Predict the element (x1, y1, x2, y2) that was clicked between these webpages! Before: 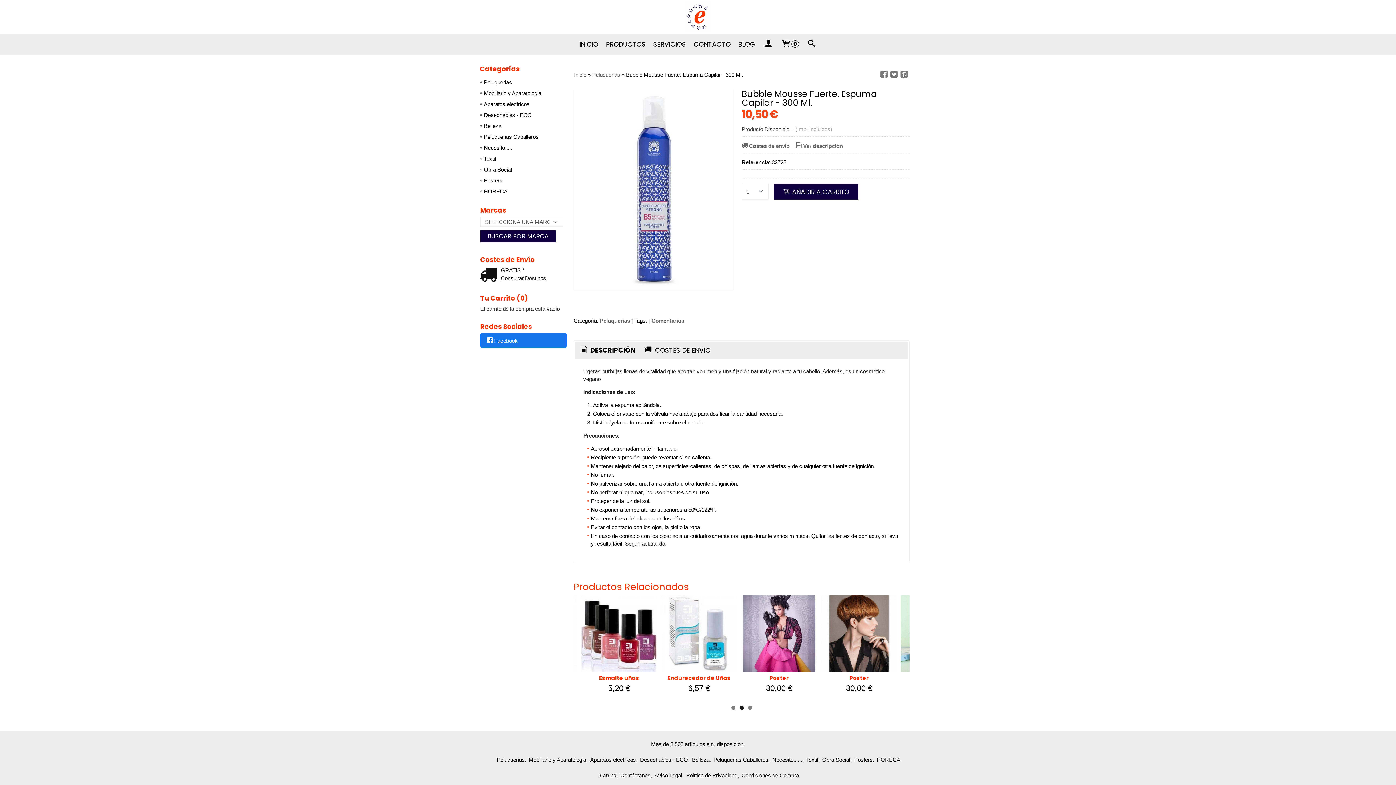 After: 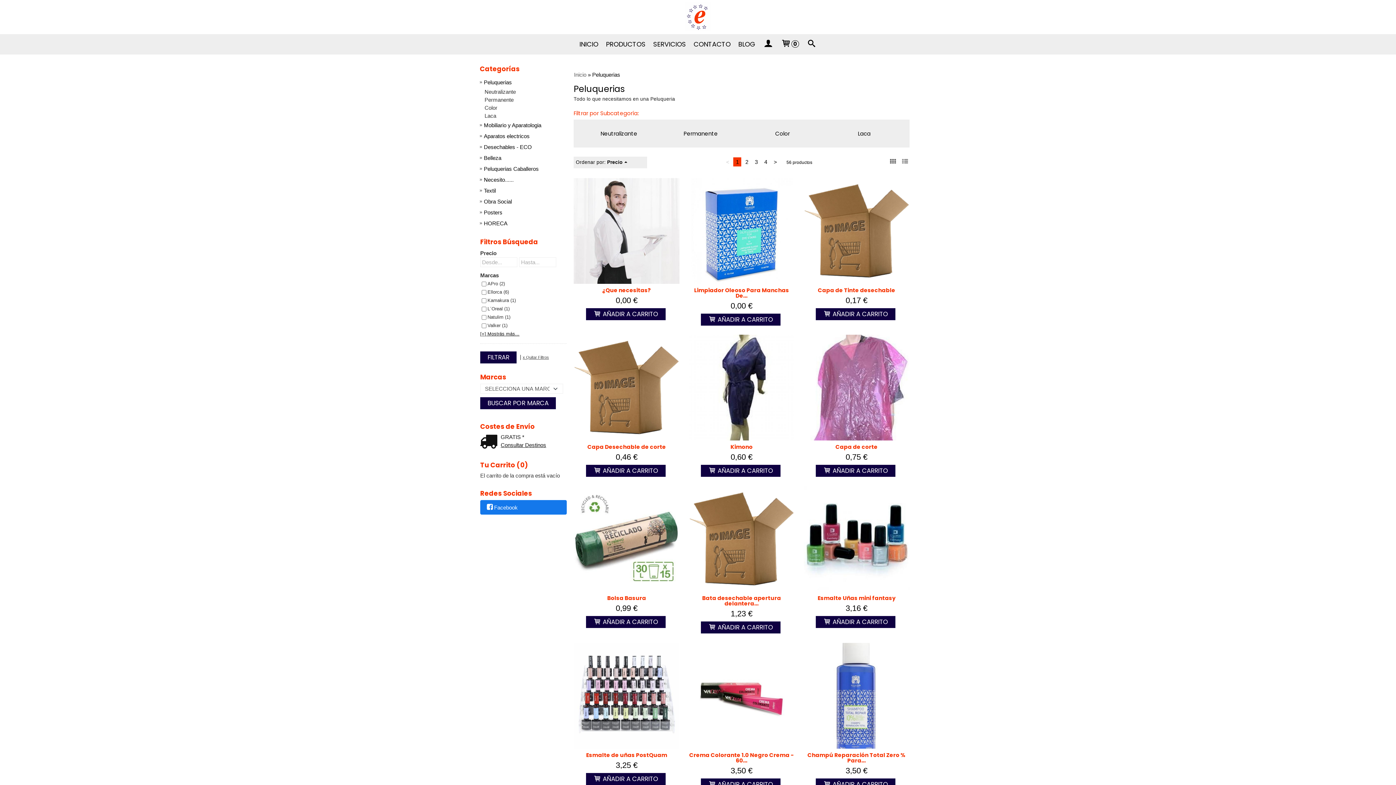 Action: bbox: (600, 309, 630, 316) label: Peluquerias